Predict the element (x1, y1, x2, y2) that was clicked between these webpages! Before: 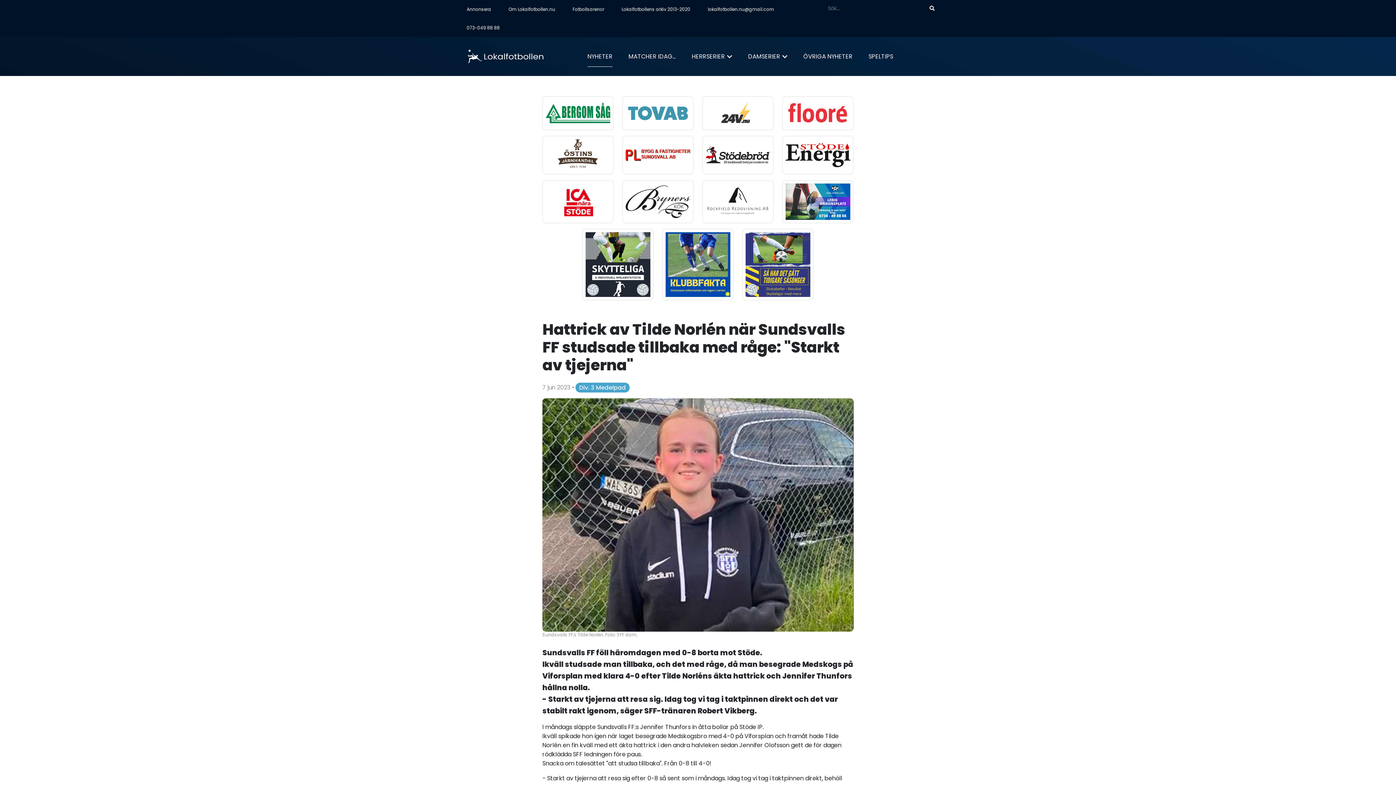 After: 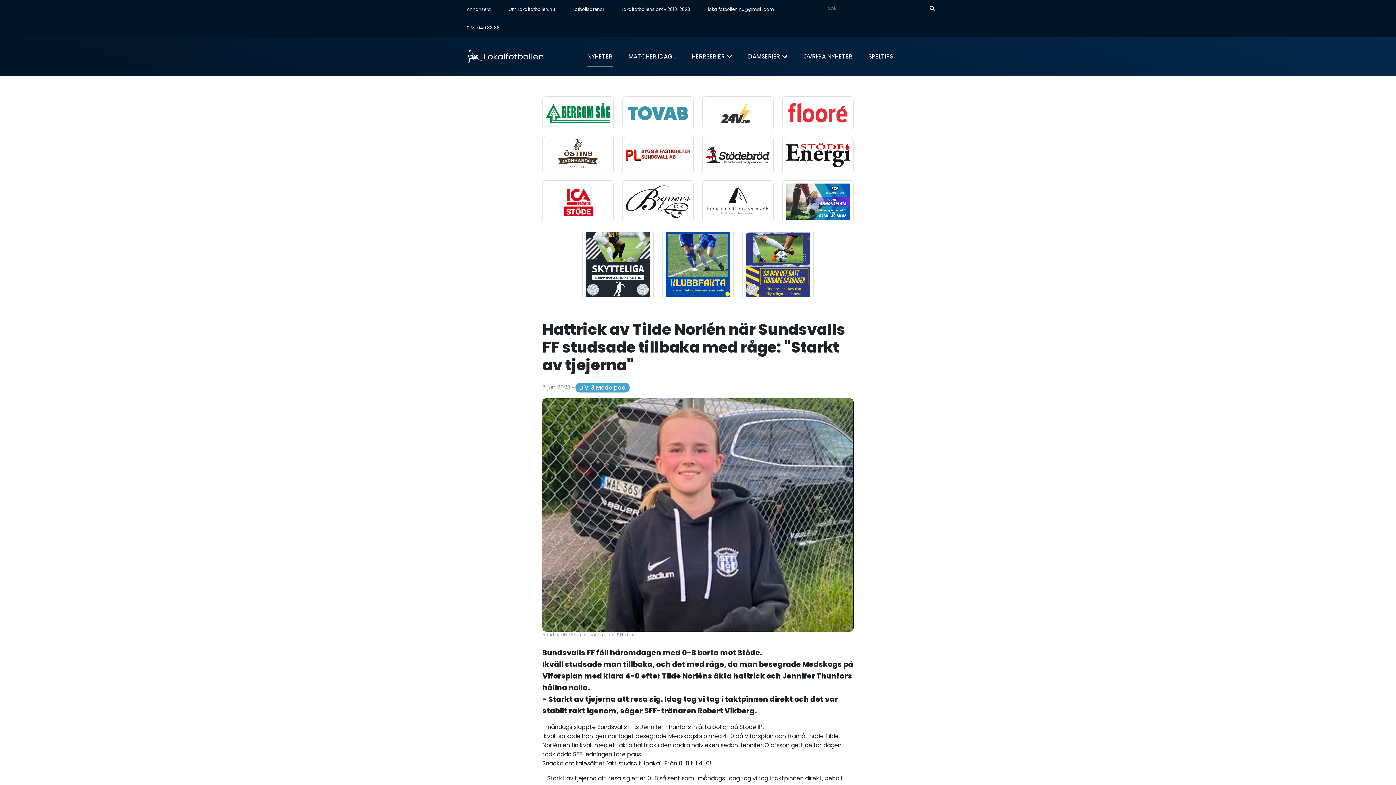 Action: bbox: (622, 180, 693, 223)